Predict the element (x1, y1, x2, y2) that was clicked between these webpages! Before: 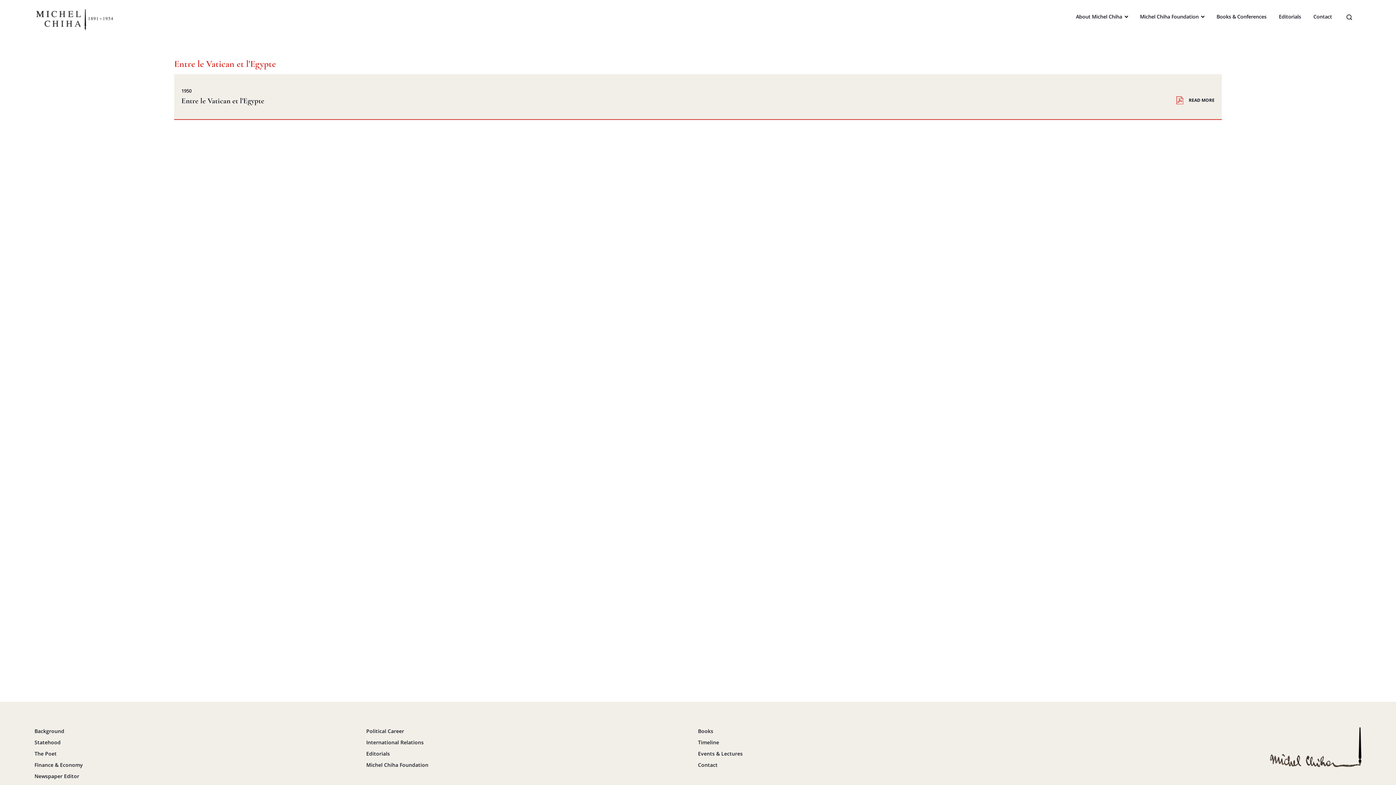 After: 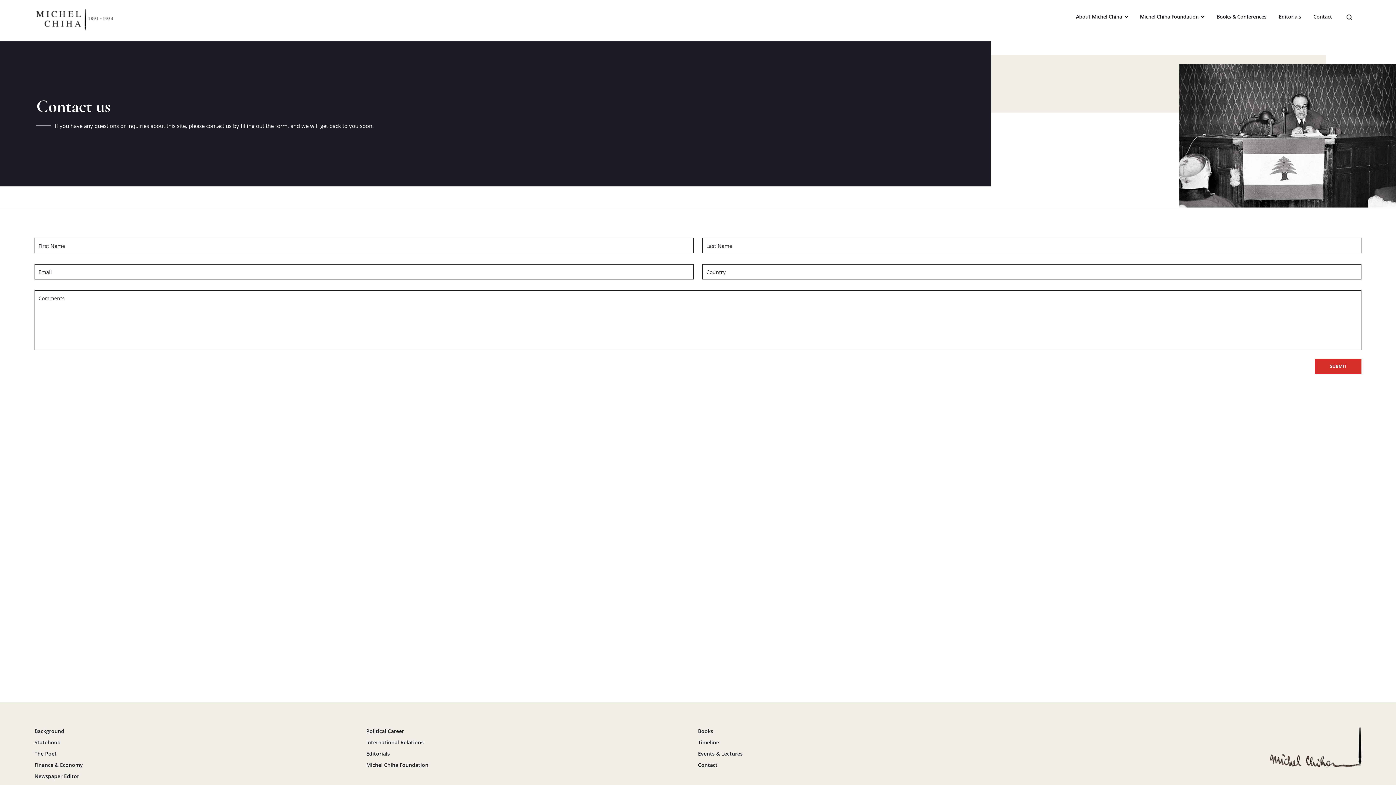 Action: label: Contact bbox: (698, 761, 717, 768)